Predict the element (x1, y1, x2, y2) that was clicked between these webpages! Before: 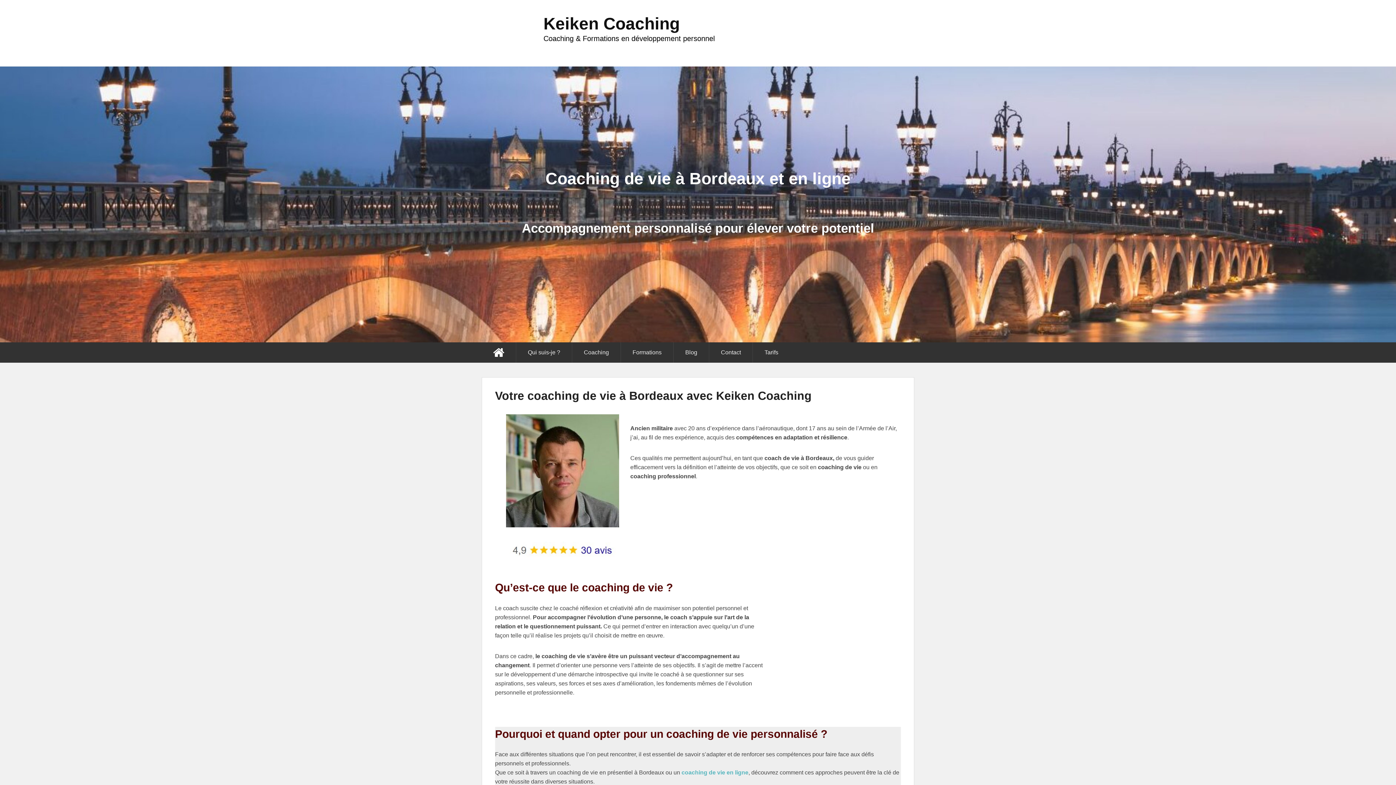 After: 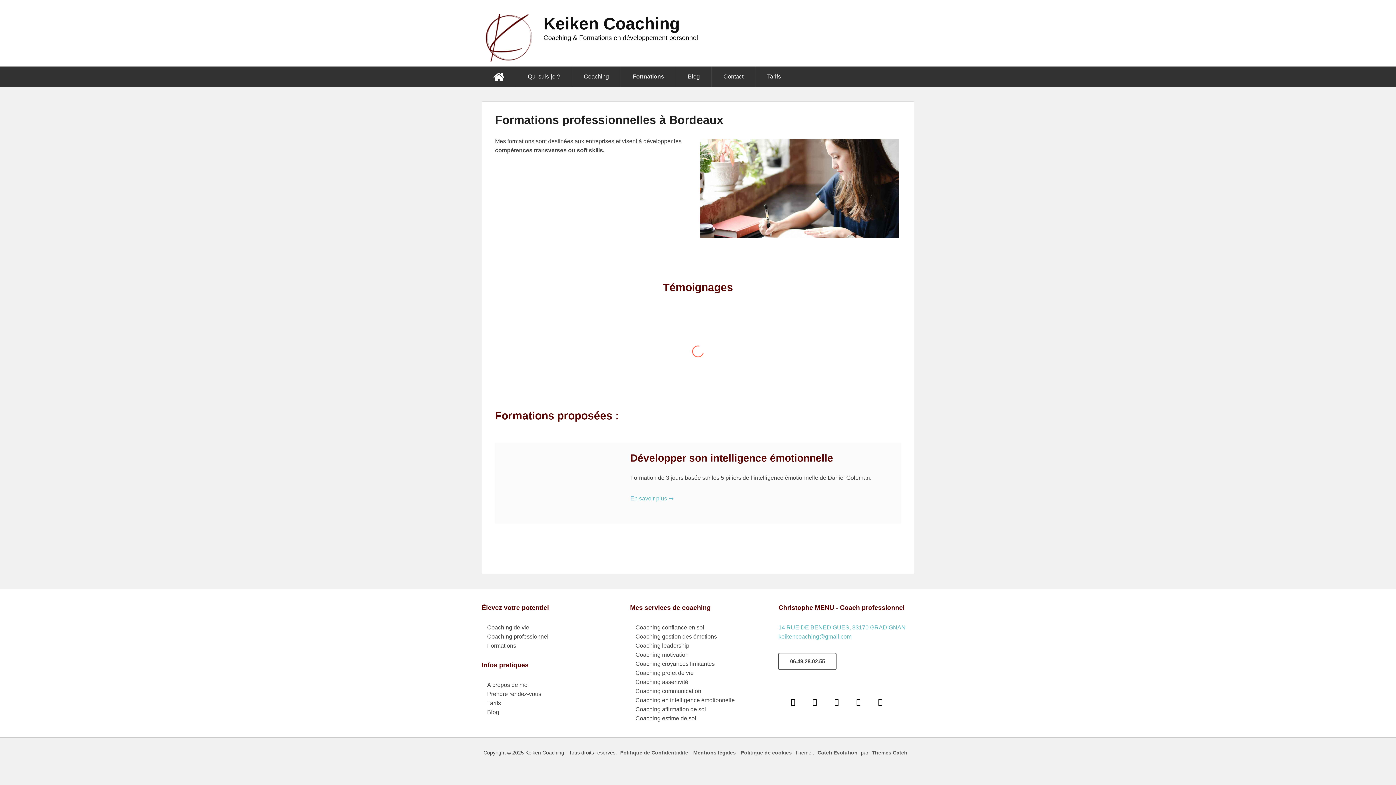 Action: label: Formations bbox: (621, 342, 673, 362)